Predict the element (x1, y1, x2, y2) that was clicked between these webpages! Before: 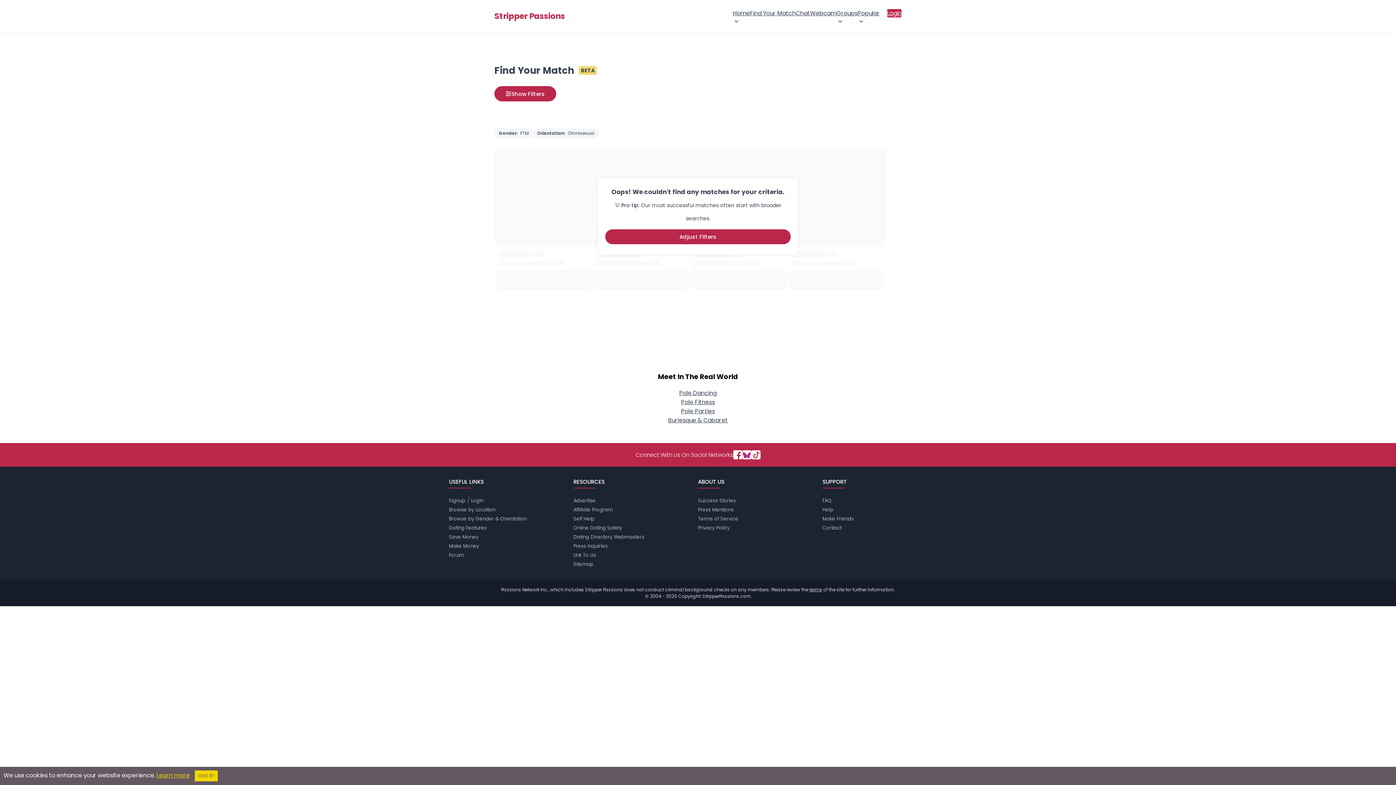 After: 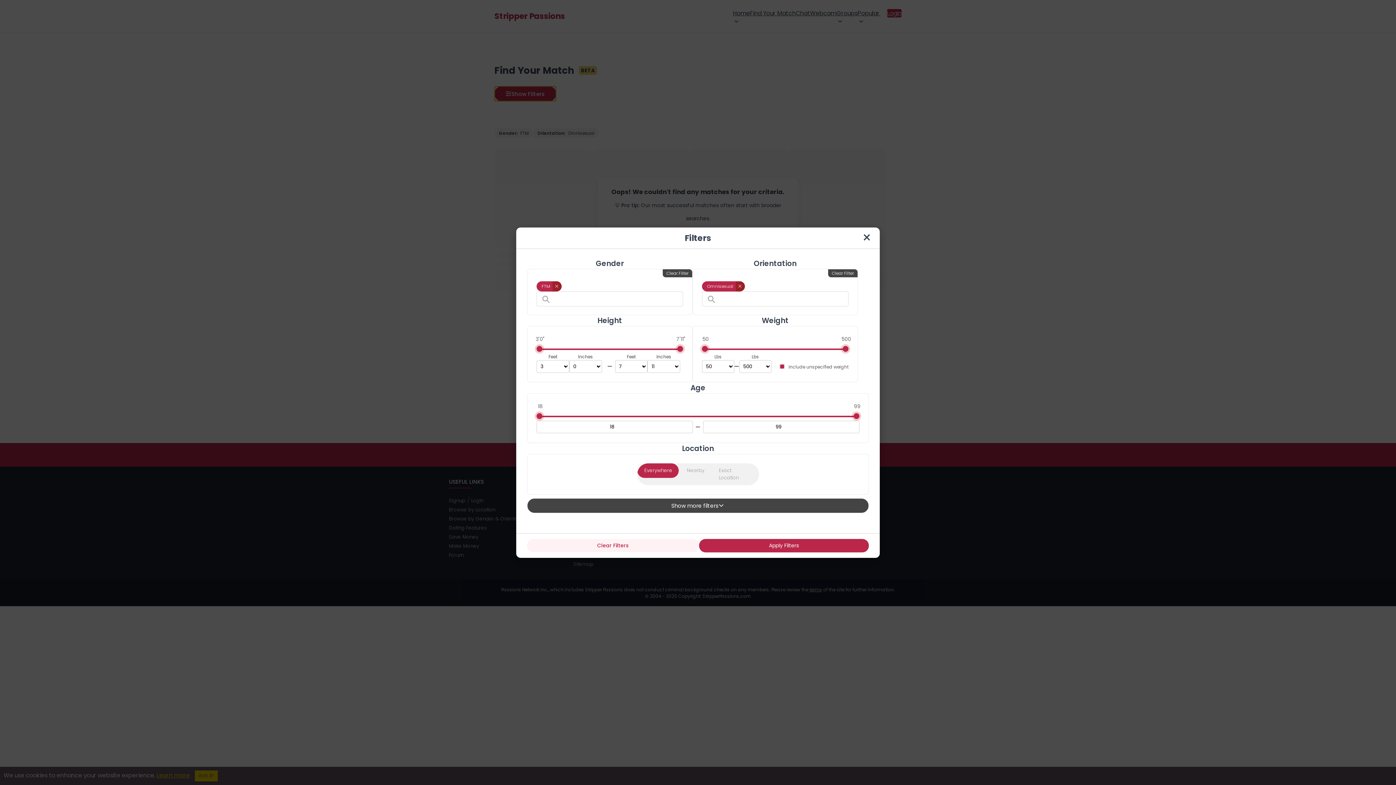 Action: bbox: (494, 86, 556, 101) label: Show Filters